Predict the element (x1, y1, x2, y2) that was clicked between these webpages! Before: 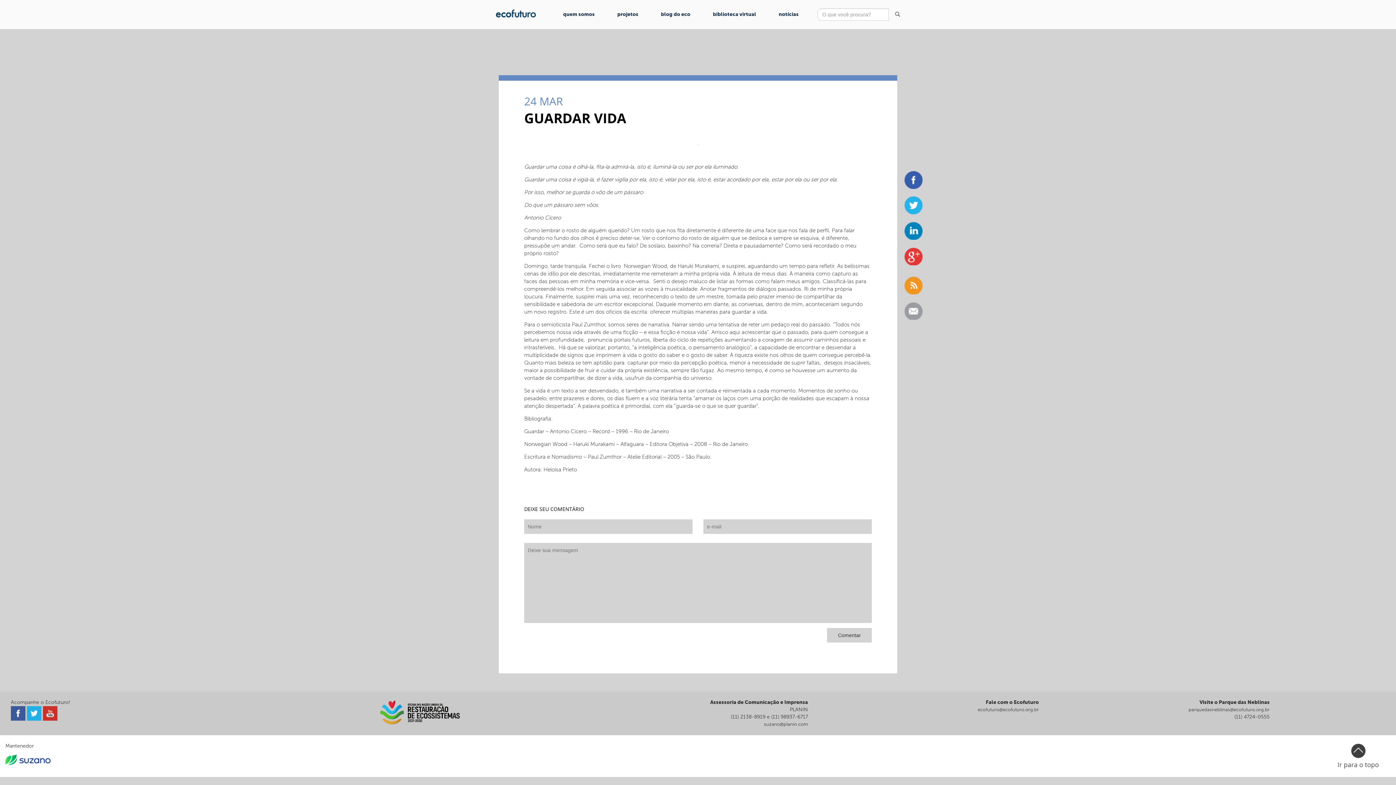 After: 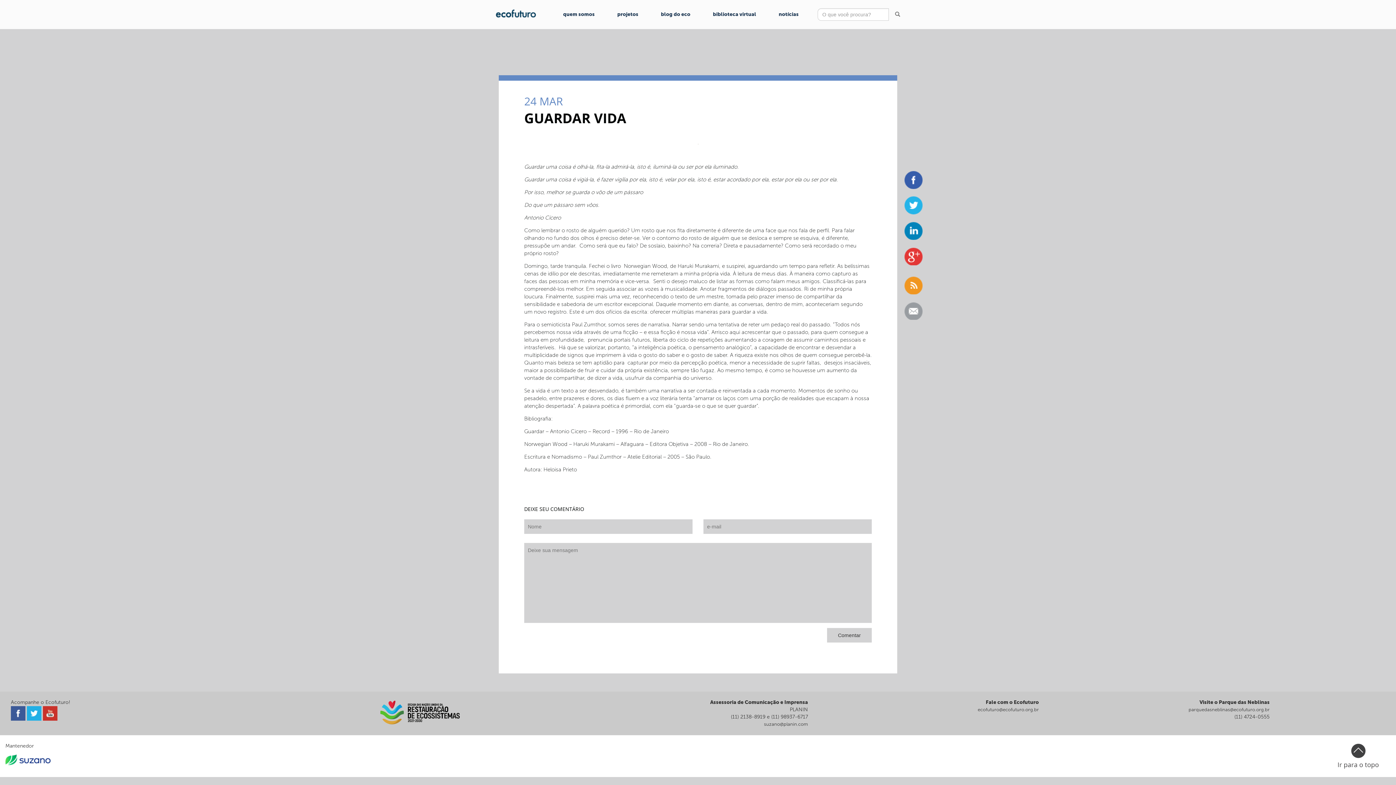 Action: bbox: (904, 247, 922, 265)